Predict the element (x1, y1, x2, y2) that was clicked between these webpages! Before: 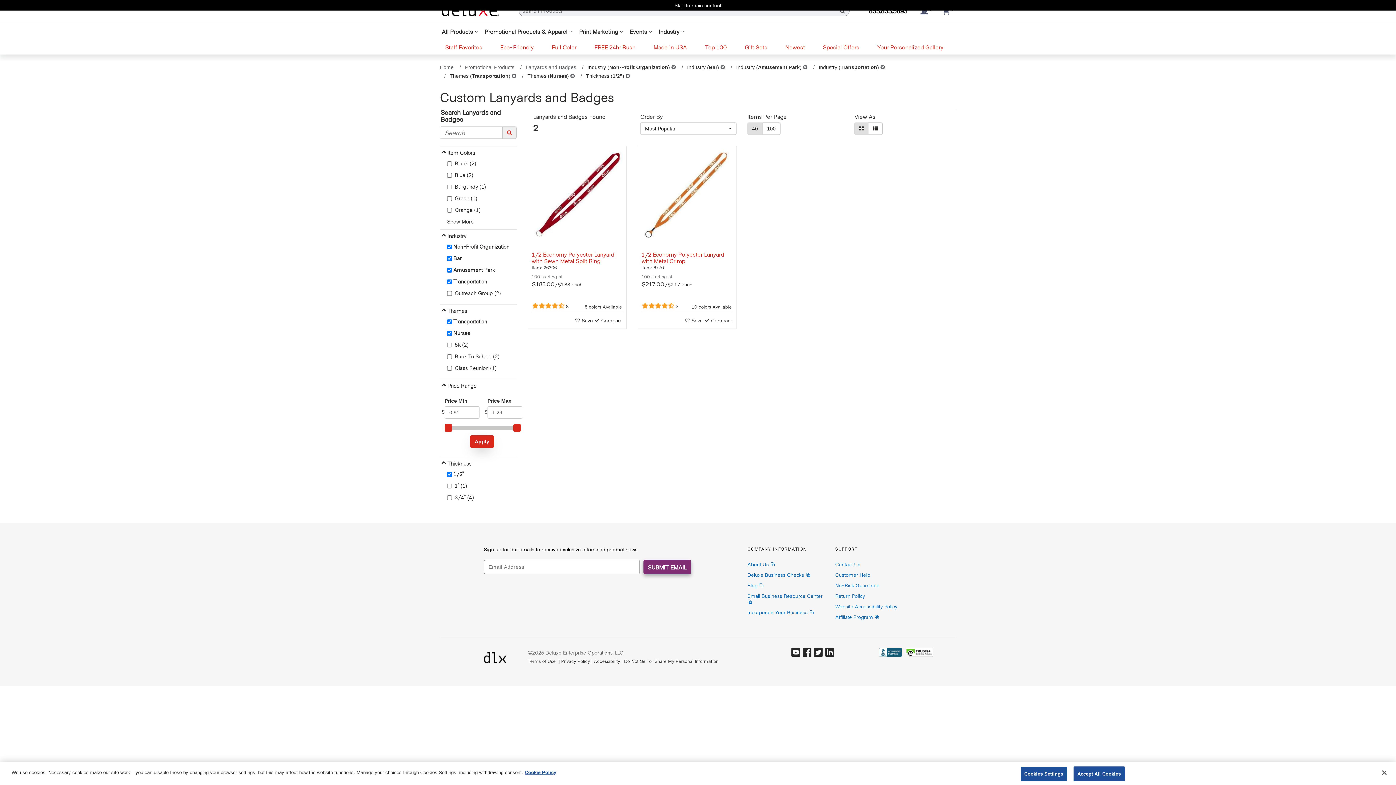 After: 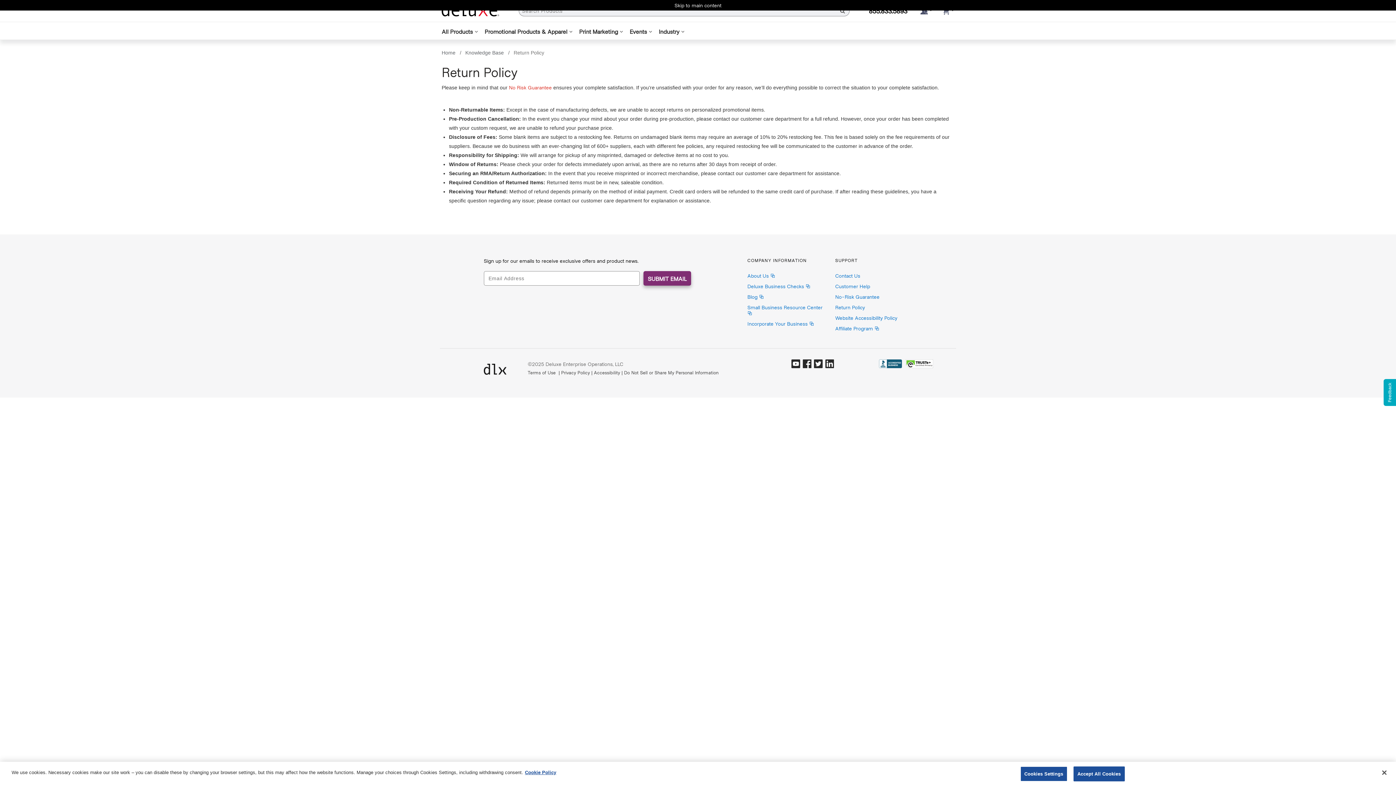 Action: bbox: (835, 593, 865, 599) label: Return Policy